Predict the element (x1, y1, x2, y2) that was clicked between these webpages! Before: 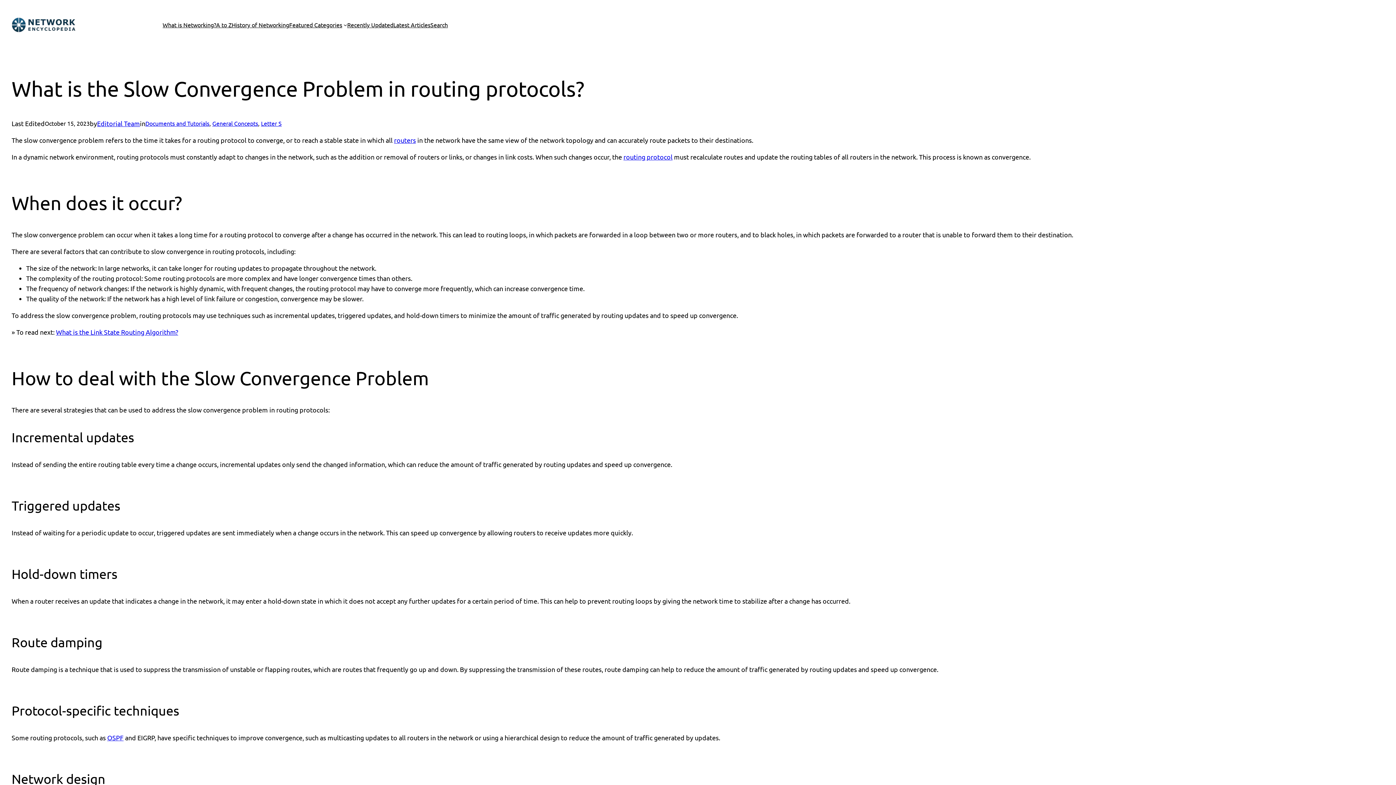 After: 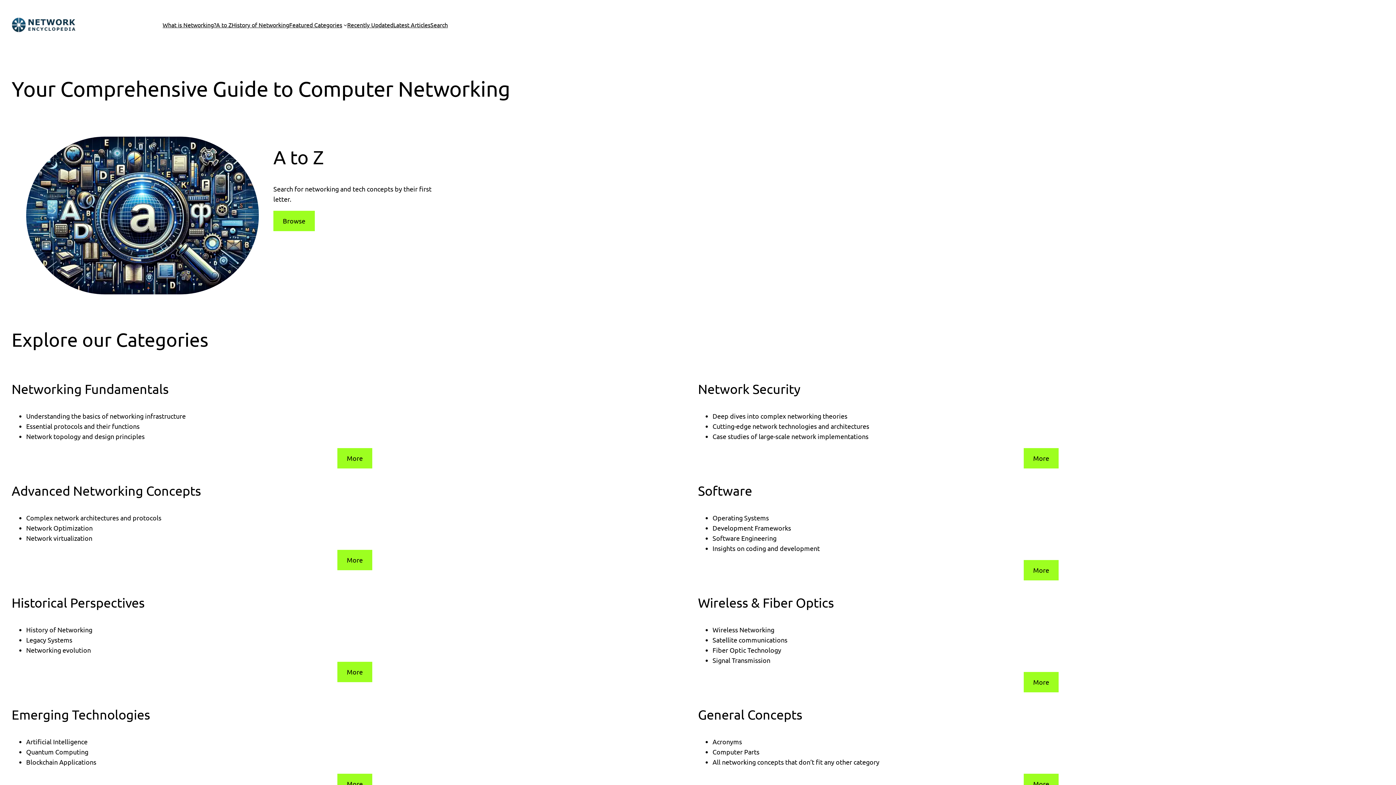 Action: bbox: (11, 17, 77, 32)